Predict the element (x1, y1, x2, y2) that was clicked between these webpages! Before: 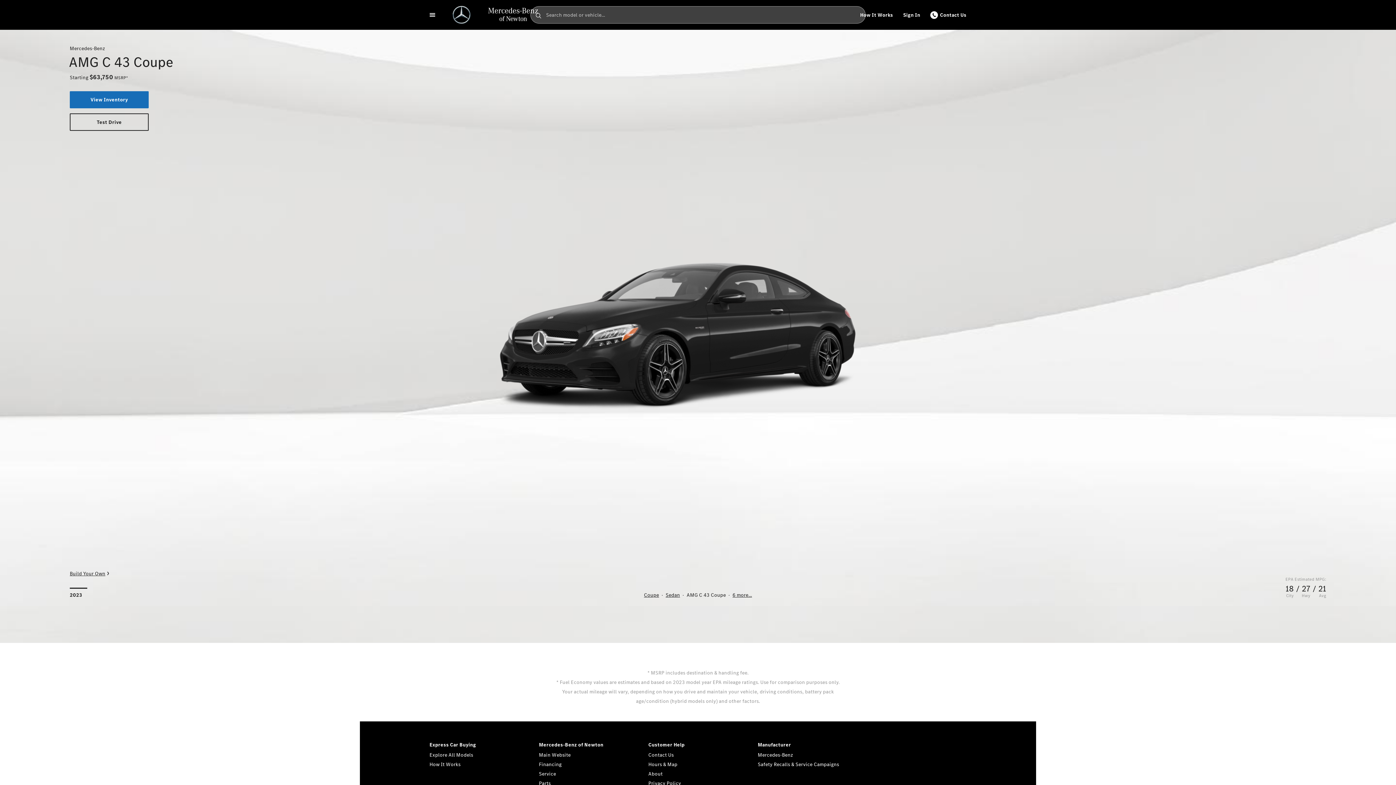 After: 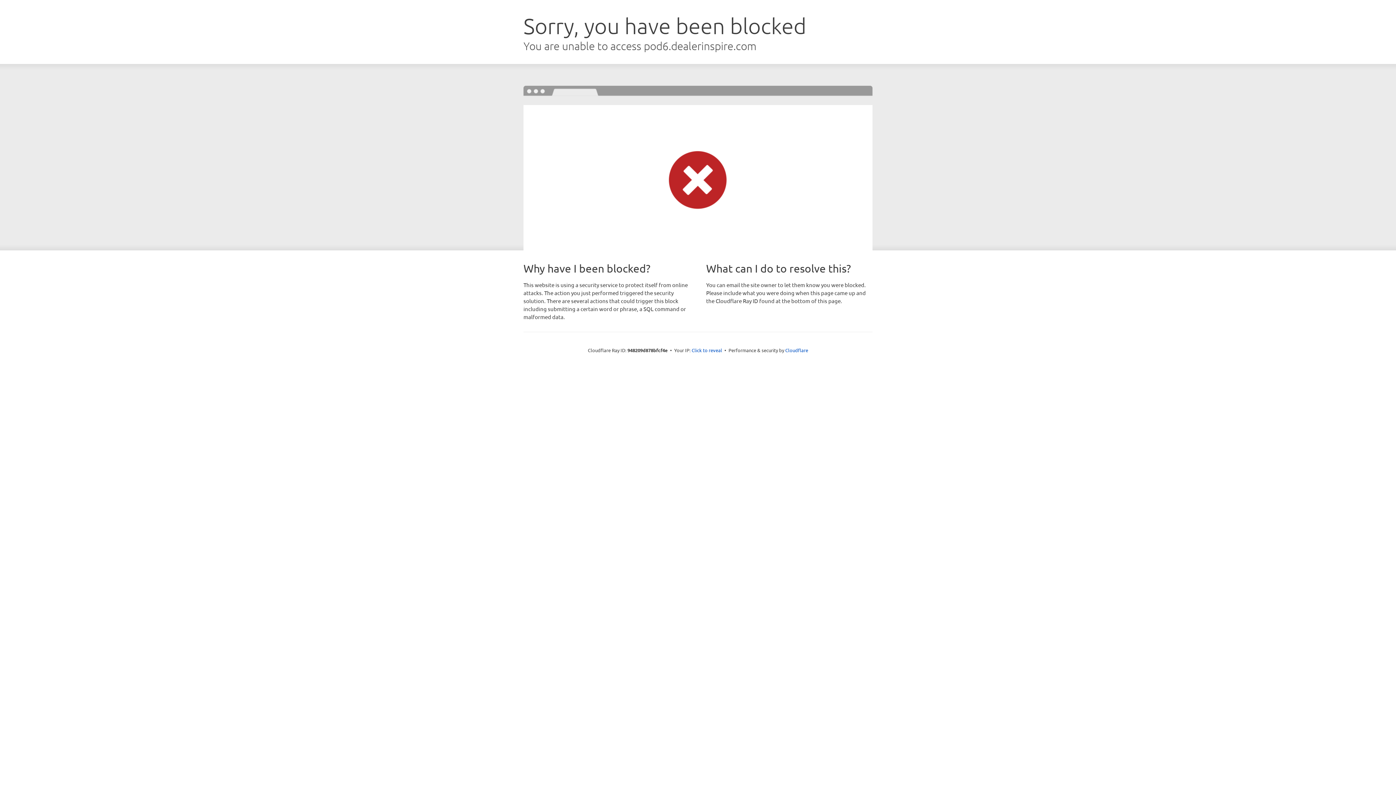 Action: label: Main Website bbox: (539, 750, 638, 760)